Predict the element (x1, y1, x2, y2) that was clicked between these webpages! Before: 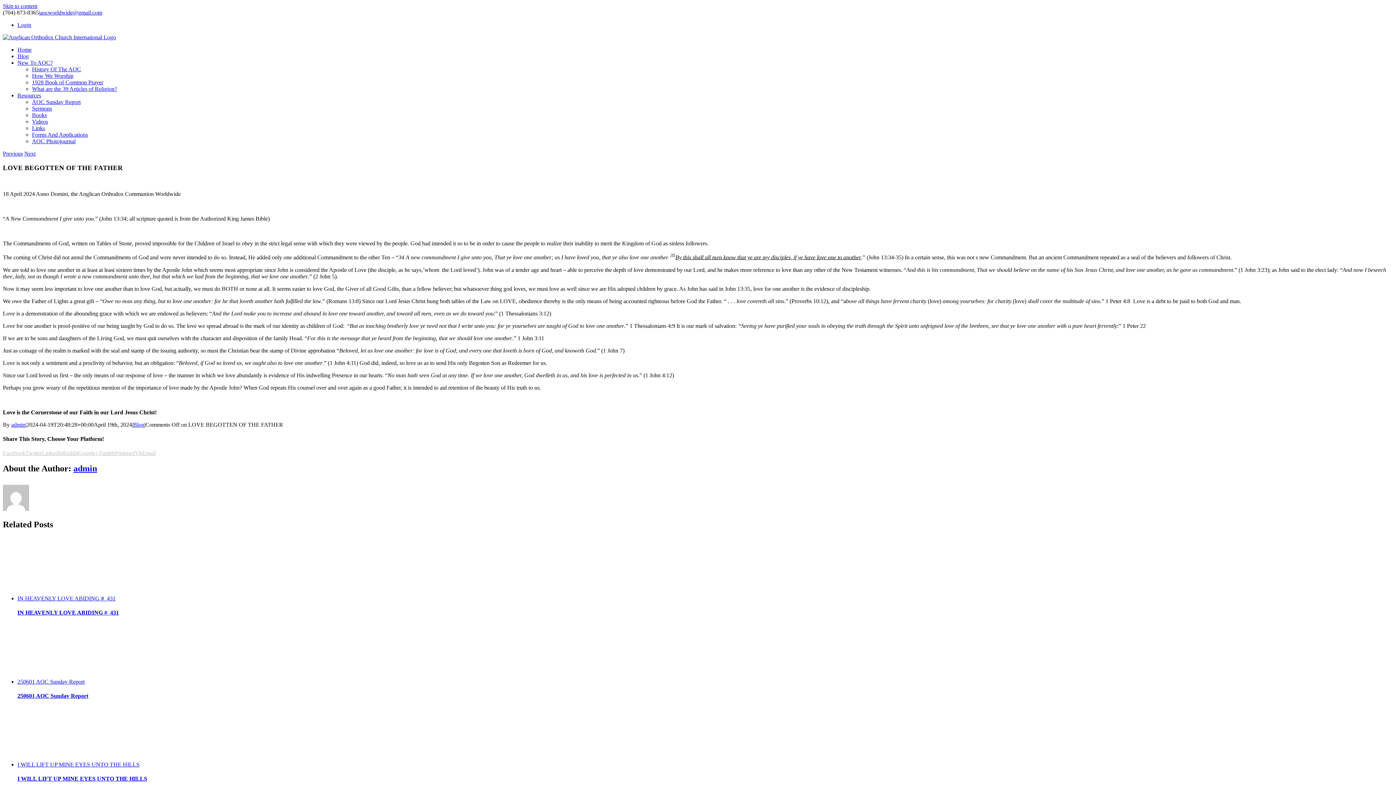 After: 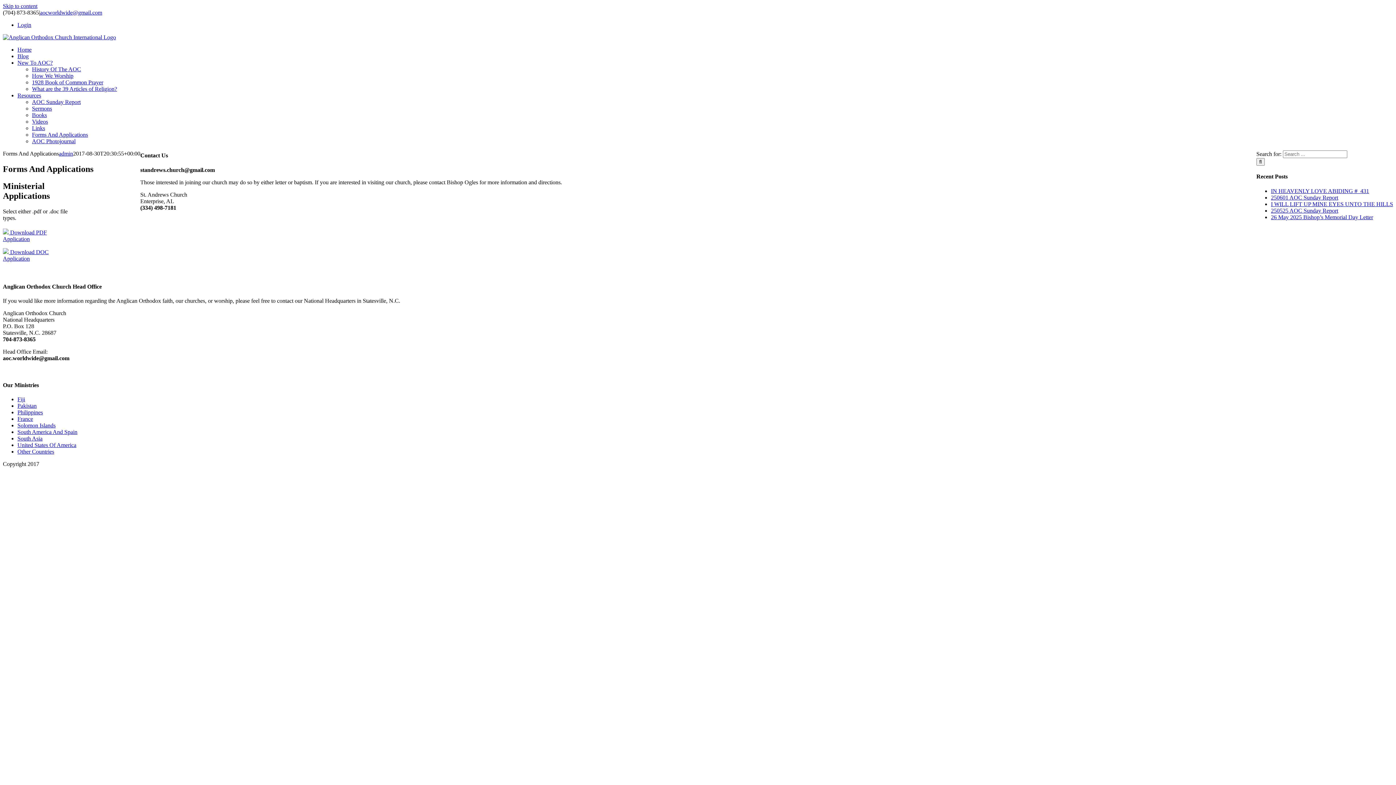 Action: label: Forms And Applications bbox: (32, 131, 88, 137)